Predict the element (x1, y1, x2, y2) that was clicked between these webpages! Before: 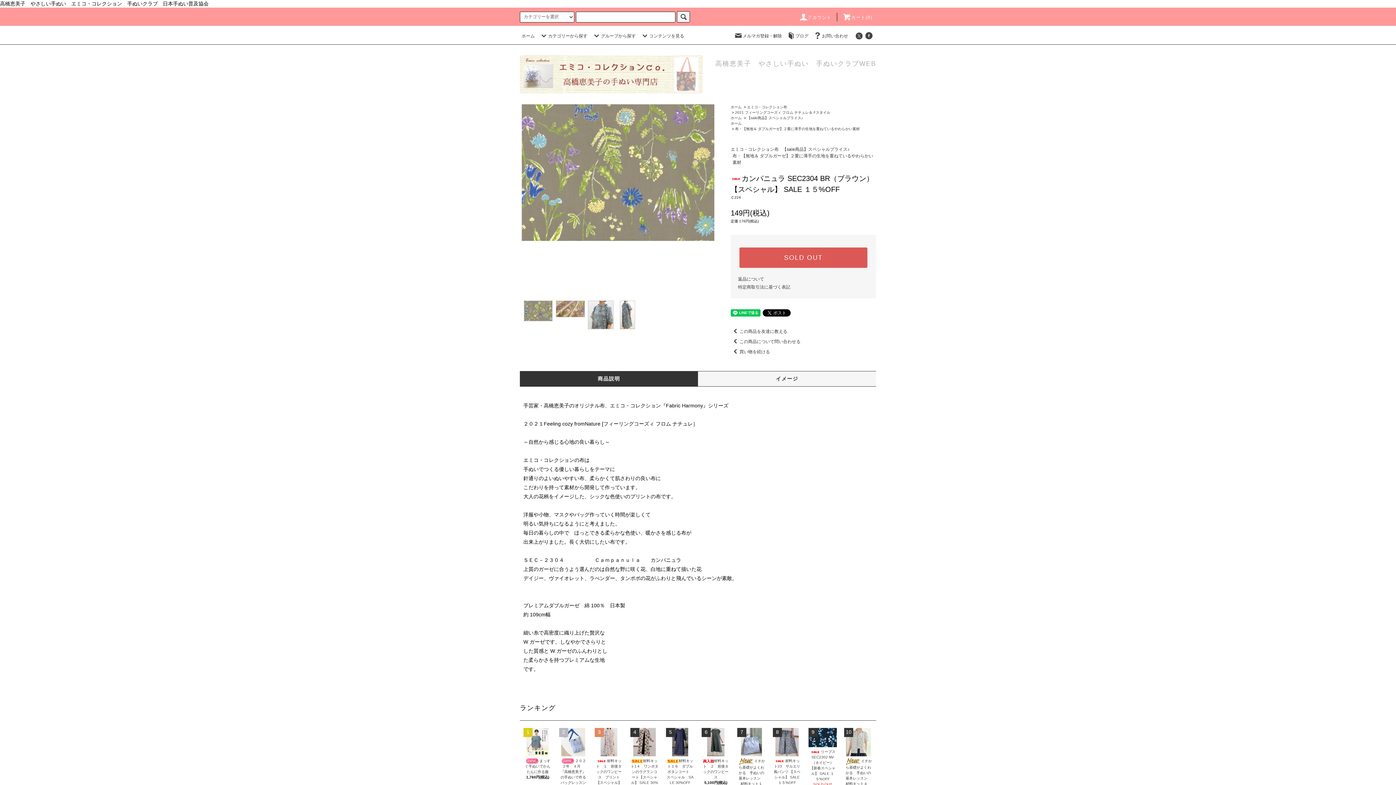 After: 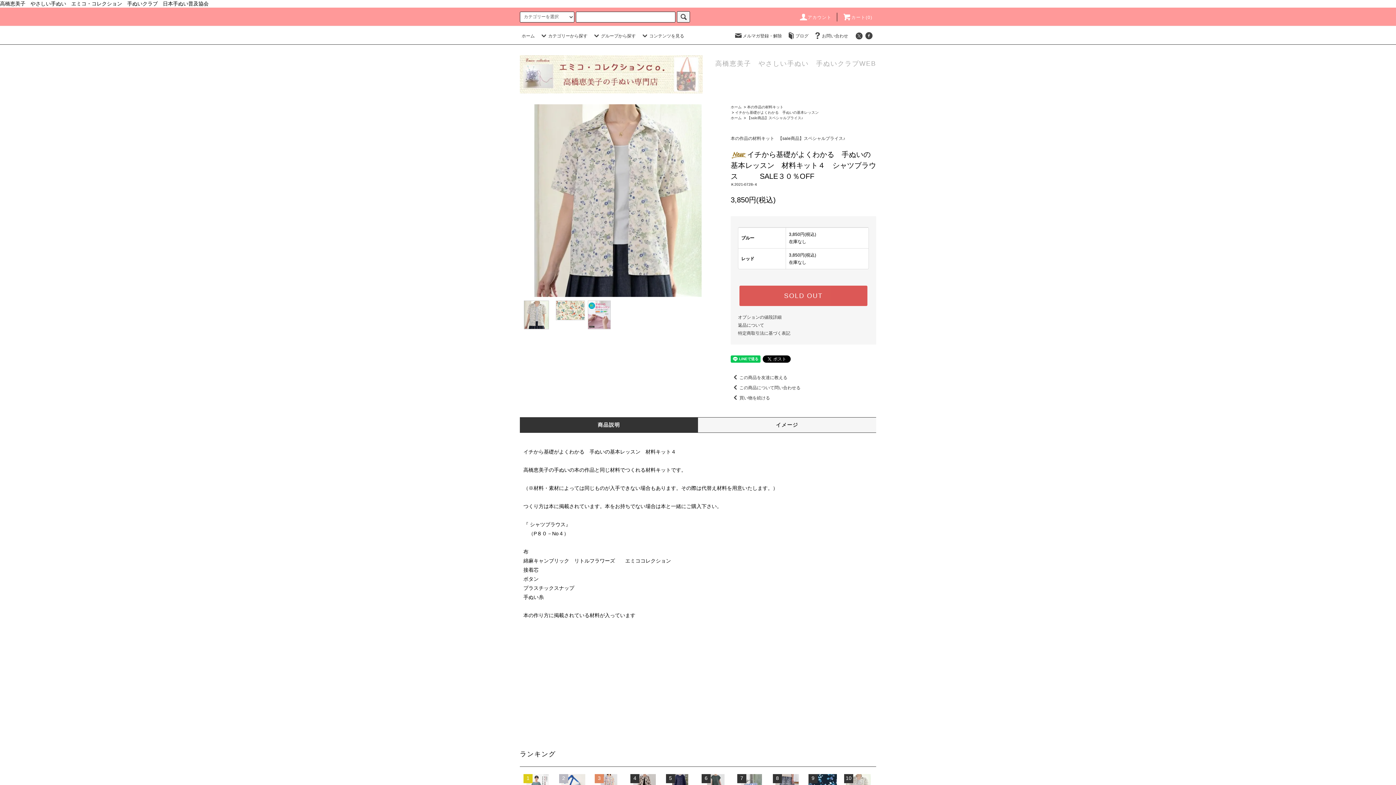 Action: bbox: (844, 728, 872, 756)